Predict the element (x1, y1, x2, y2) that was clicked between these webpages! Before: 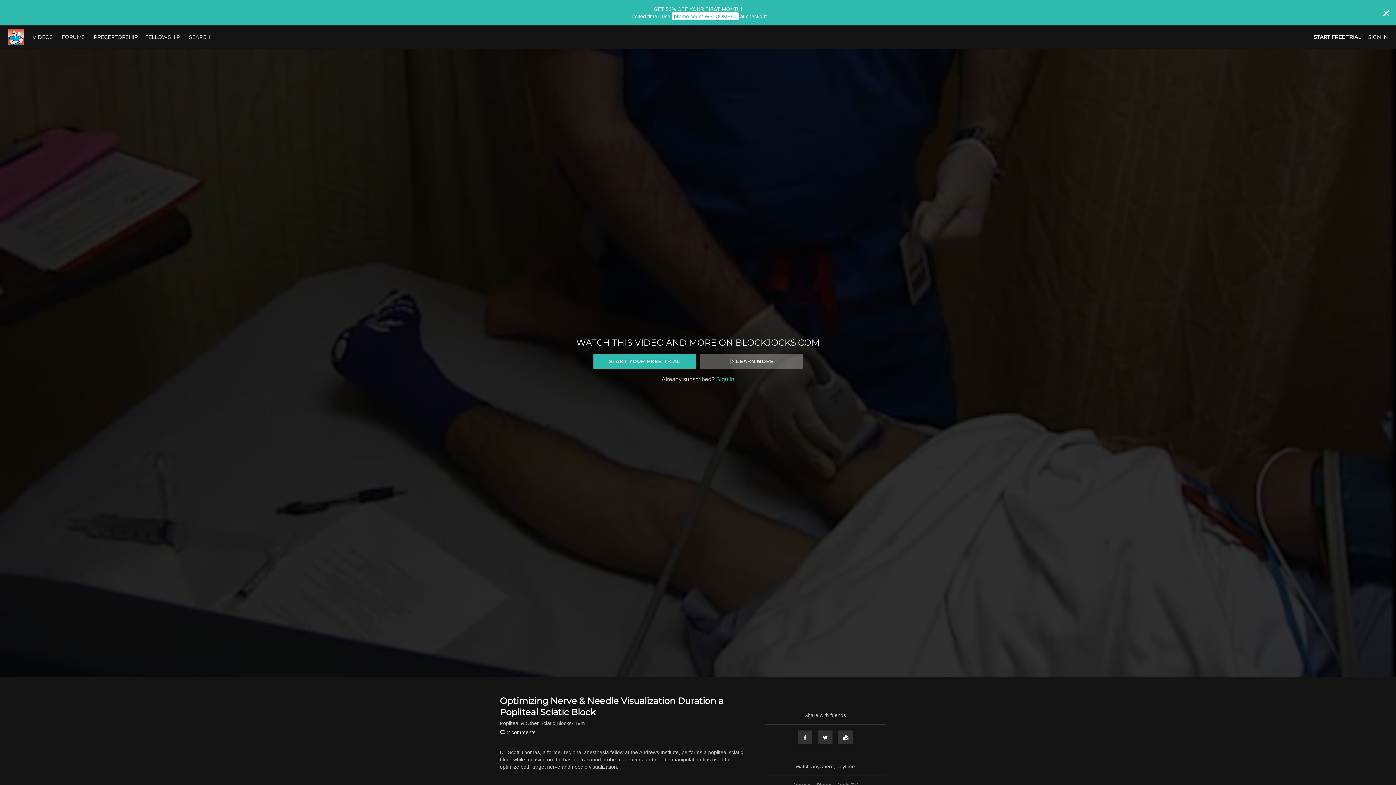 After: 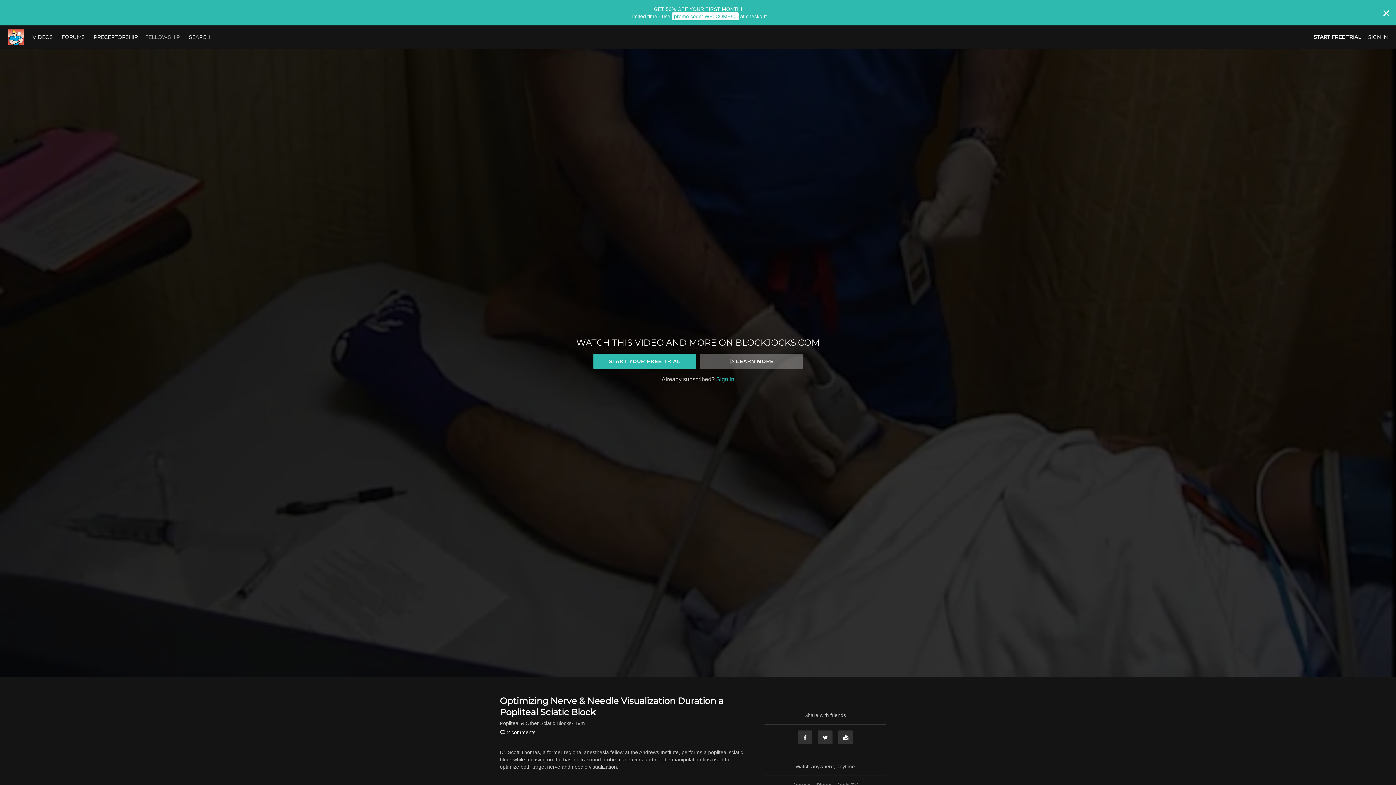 Action: label: FELLOWSHIP bbox: (141, 33, 183, 40)